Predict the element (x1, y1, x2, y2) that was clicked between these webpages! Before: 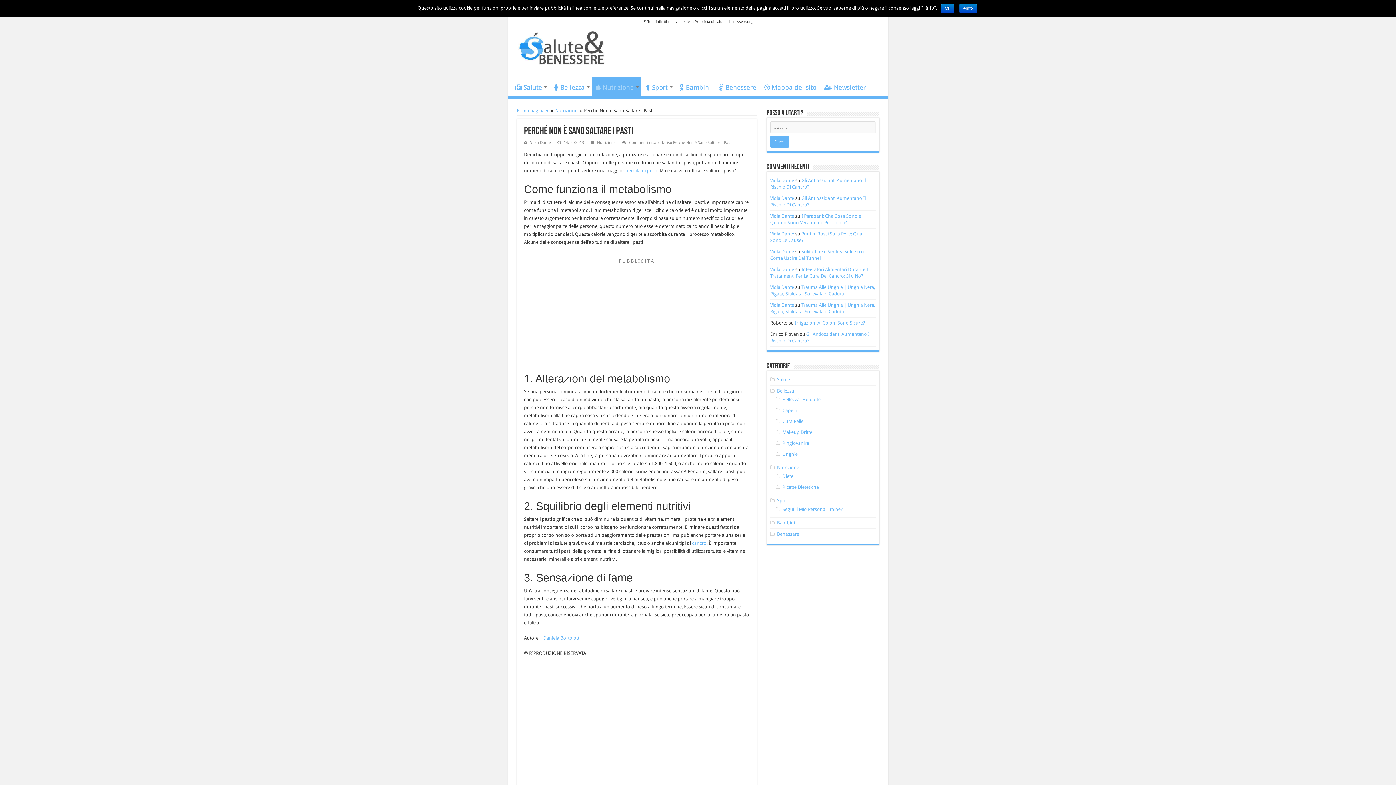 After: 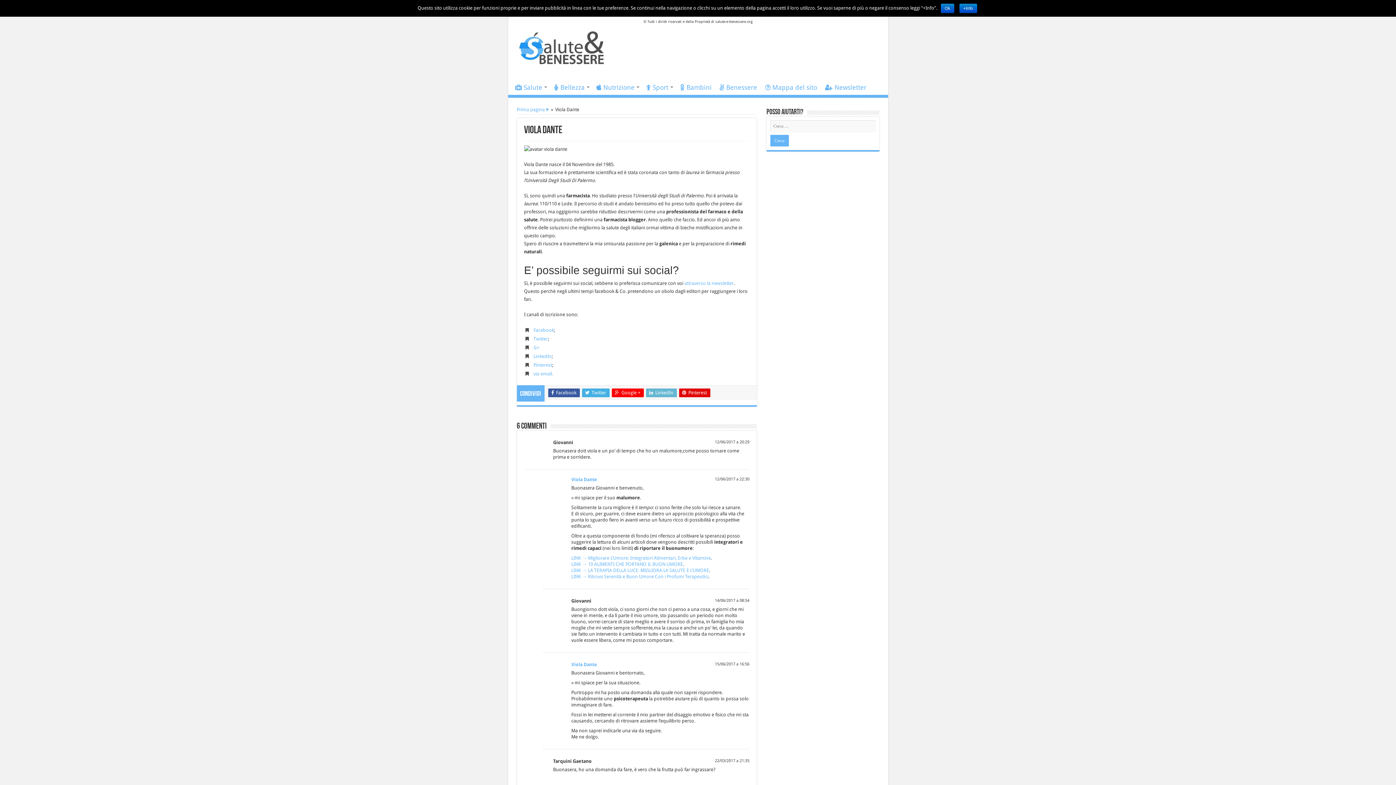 Action: bbox: (770, 213, 794, 218) label: Viola Dante